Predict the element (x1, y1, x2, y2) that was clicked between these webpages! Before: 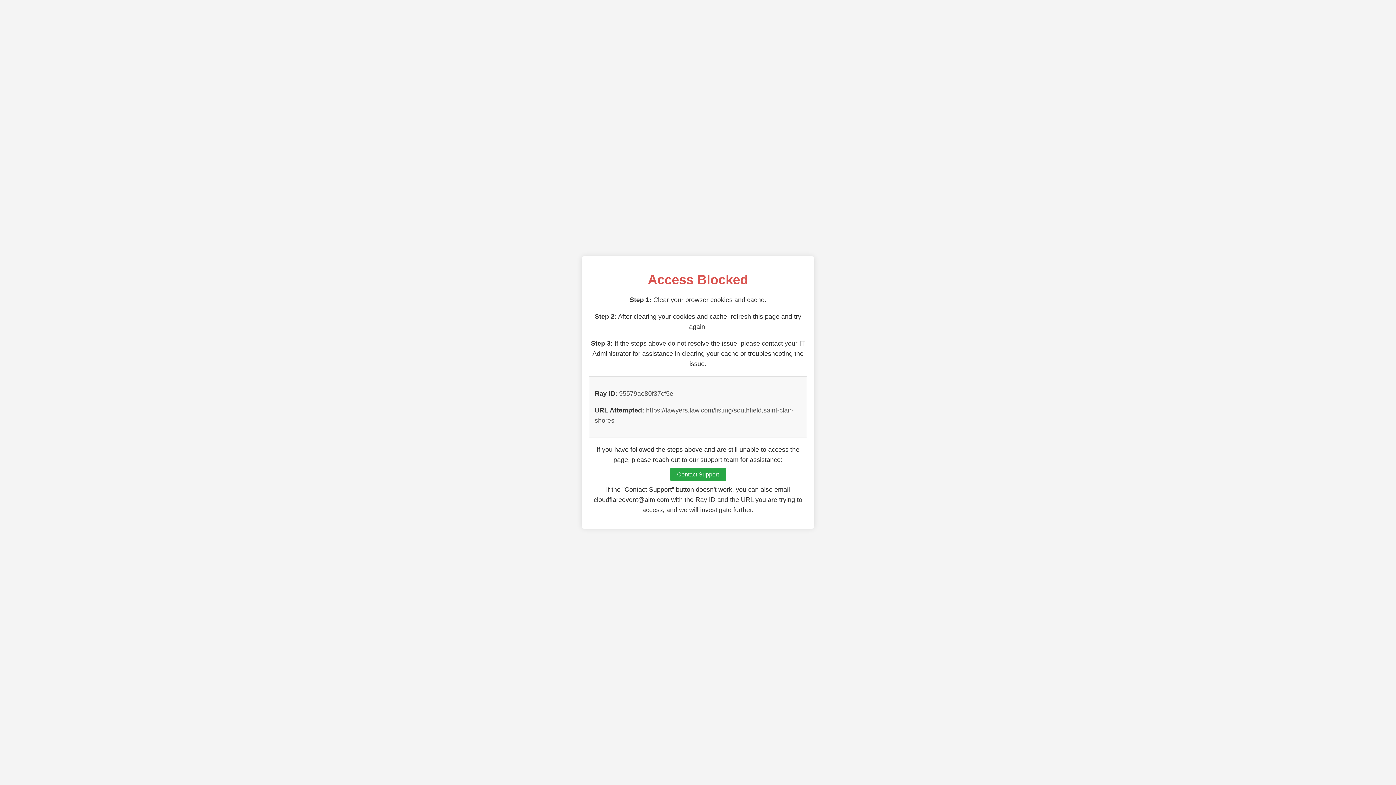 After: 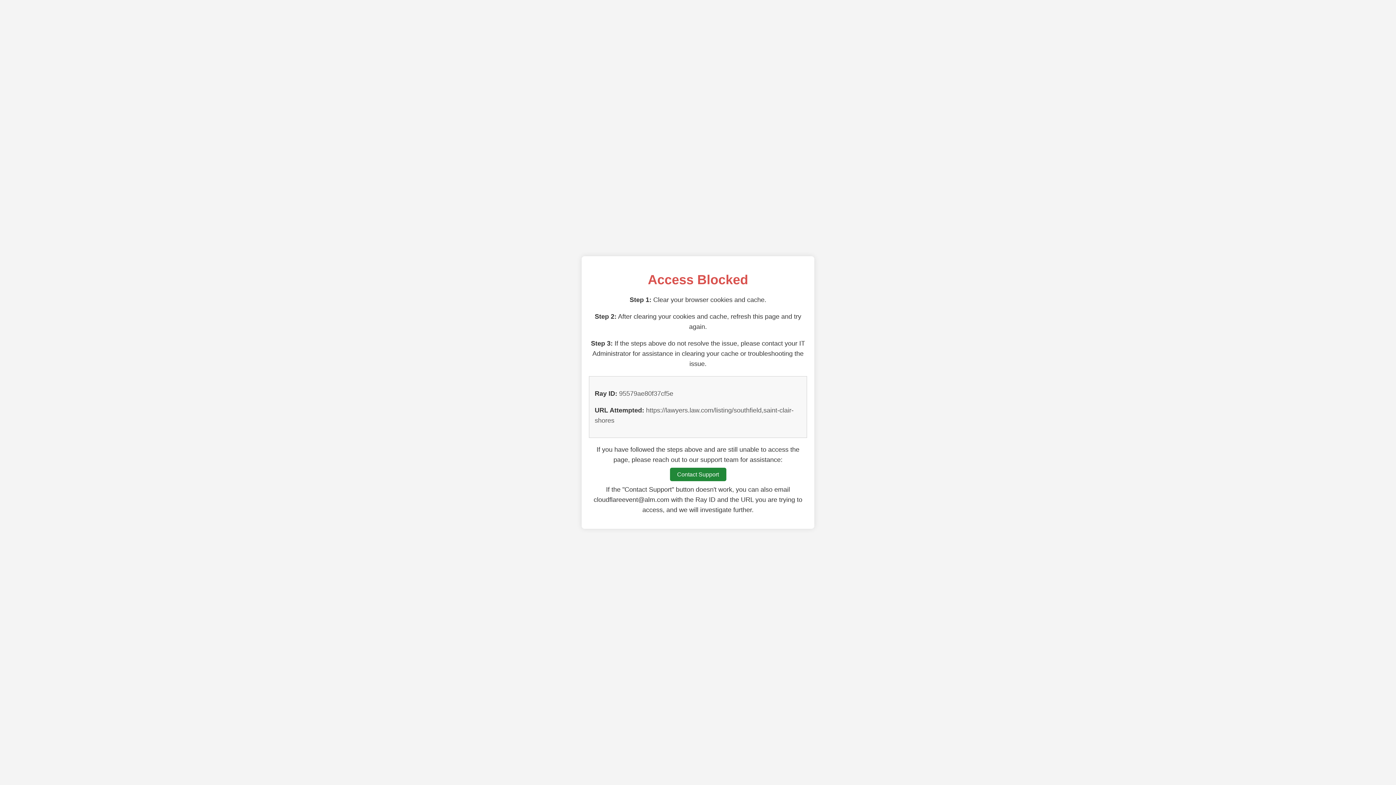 Action: label: Contact Support bbox: (670, 468, 726, 481)